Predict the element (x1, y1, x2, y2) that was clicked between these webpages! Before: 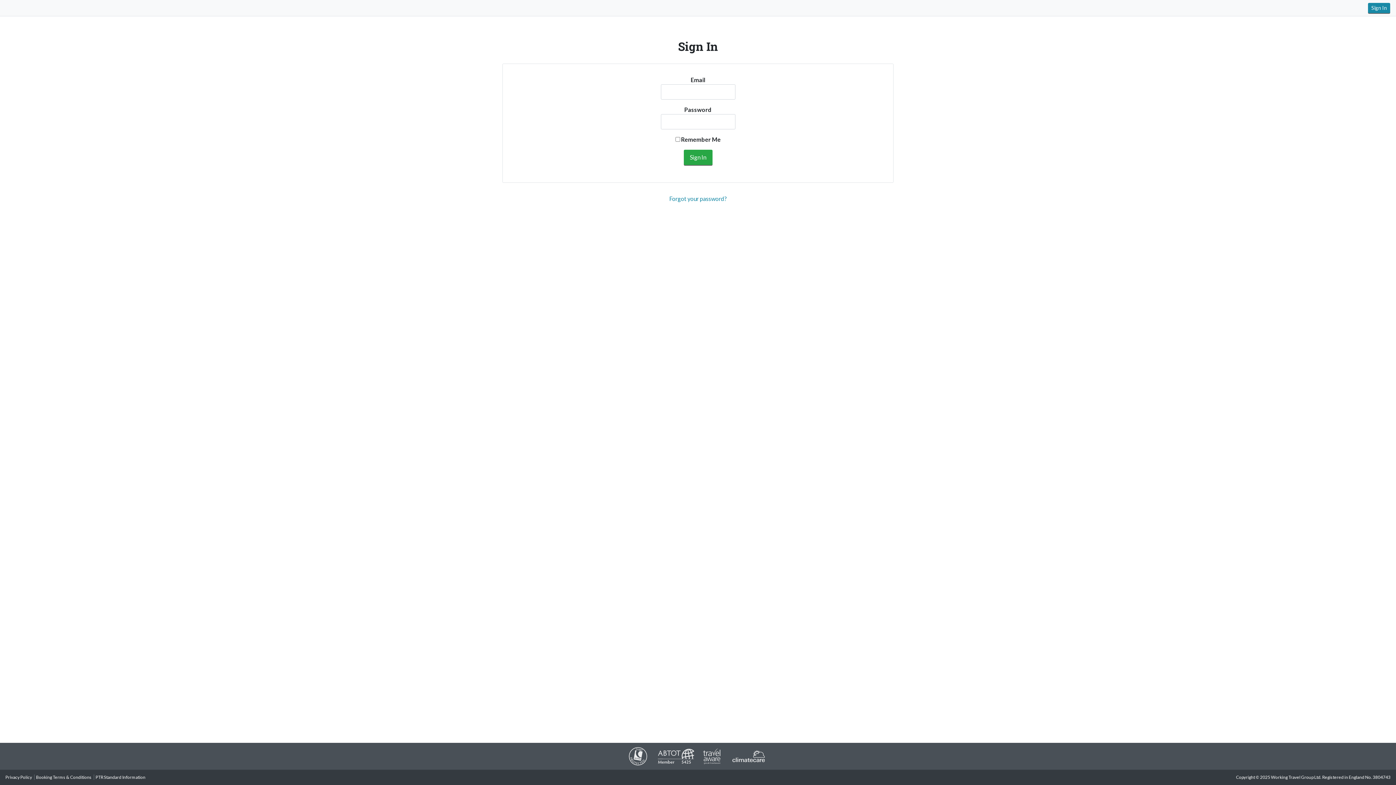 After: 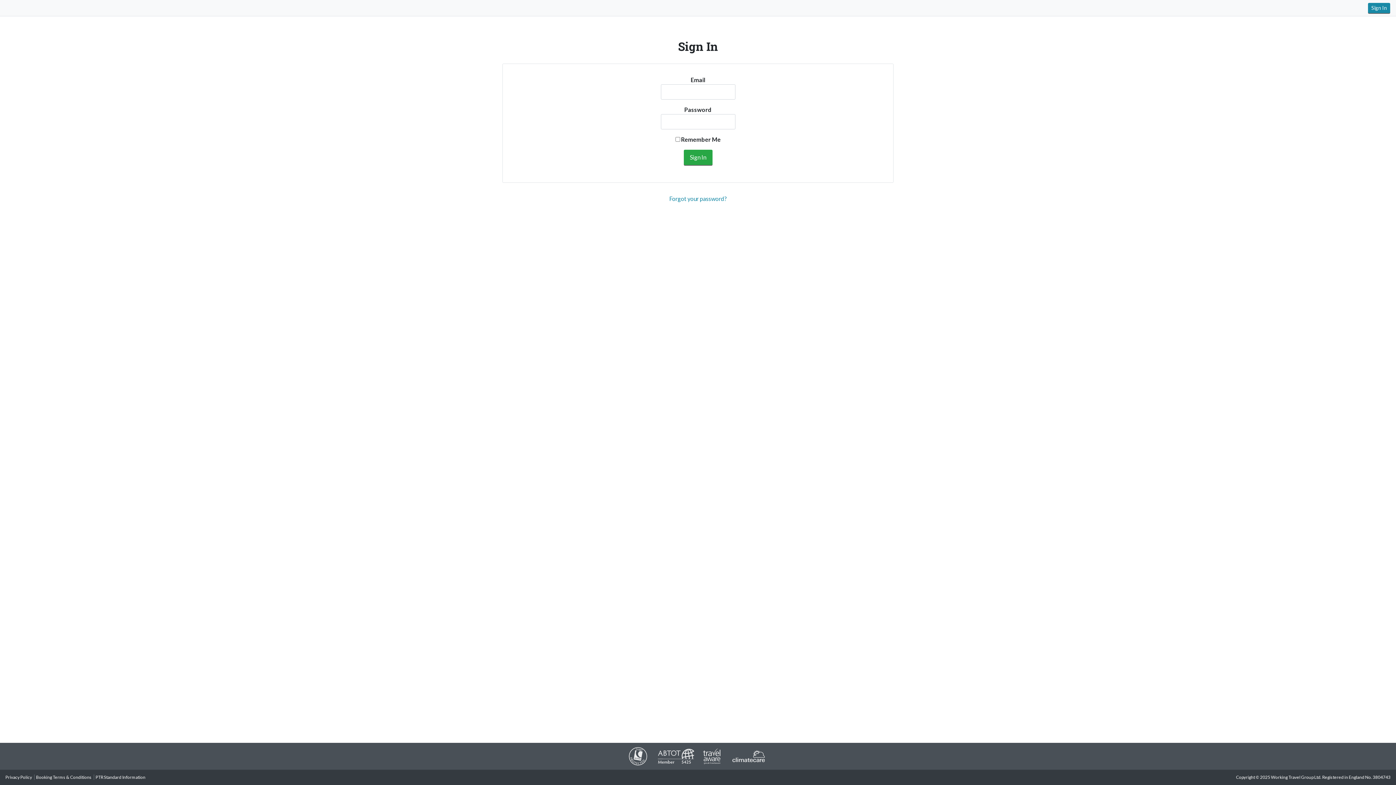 Action: bbox: (702, 753, 722, 758)